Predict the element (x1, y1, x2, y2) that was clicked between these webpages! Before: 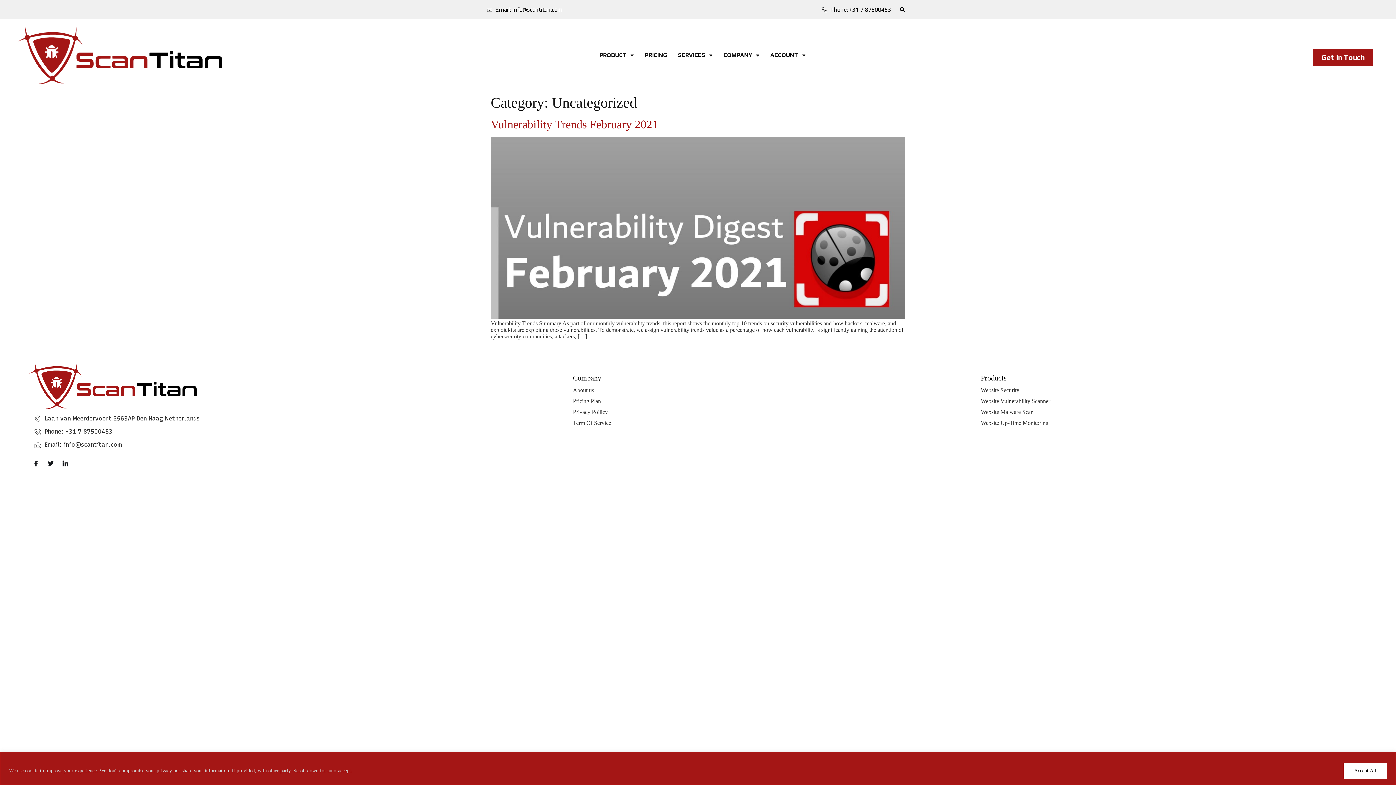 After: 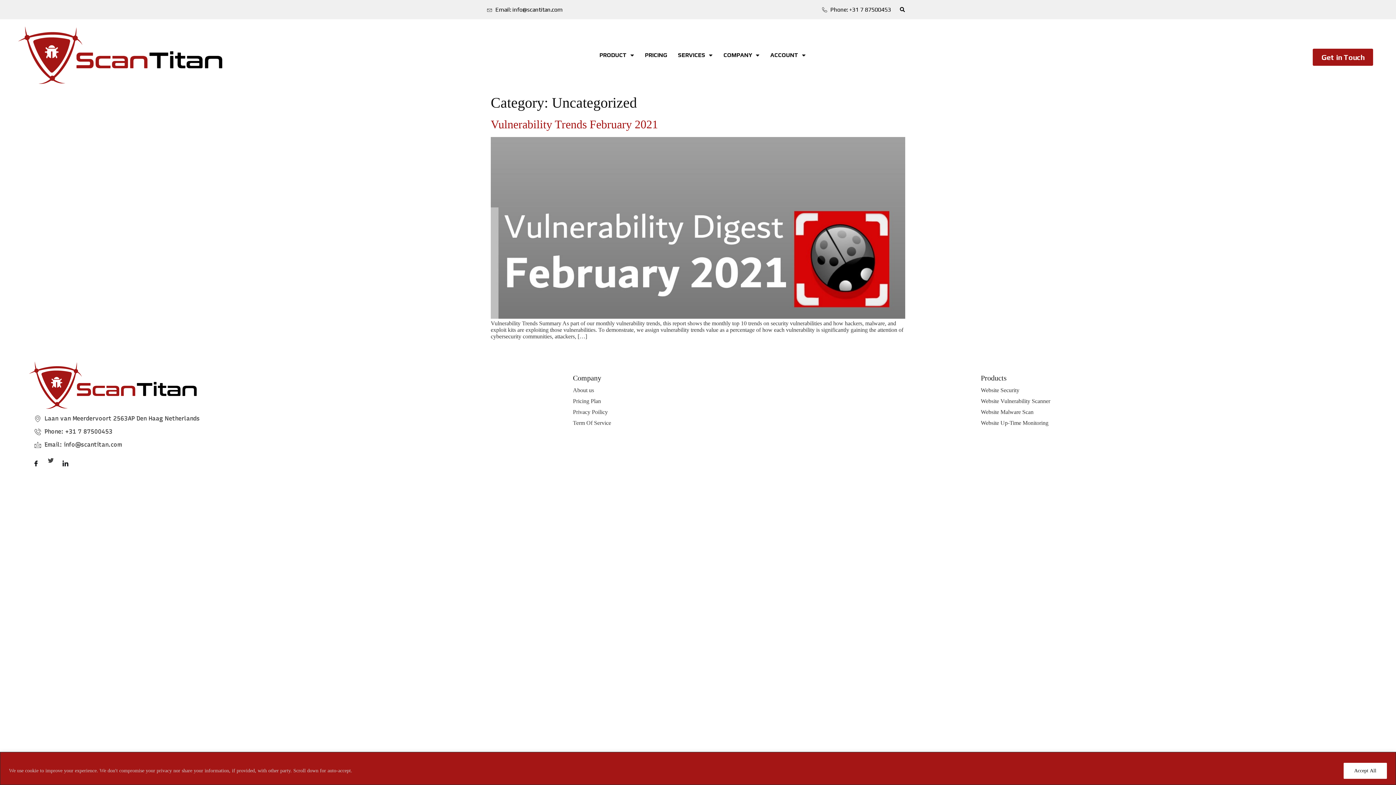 Action: bbox: (43, 456, 57, 470) label: Twitter